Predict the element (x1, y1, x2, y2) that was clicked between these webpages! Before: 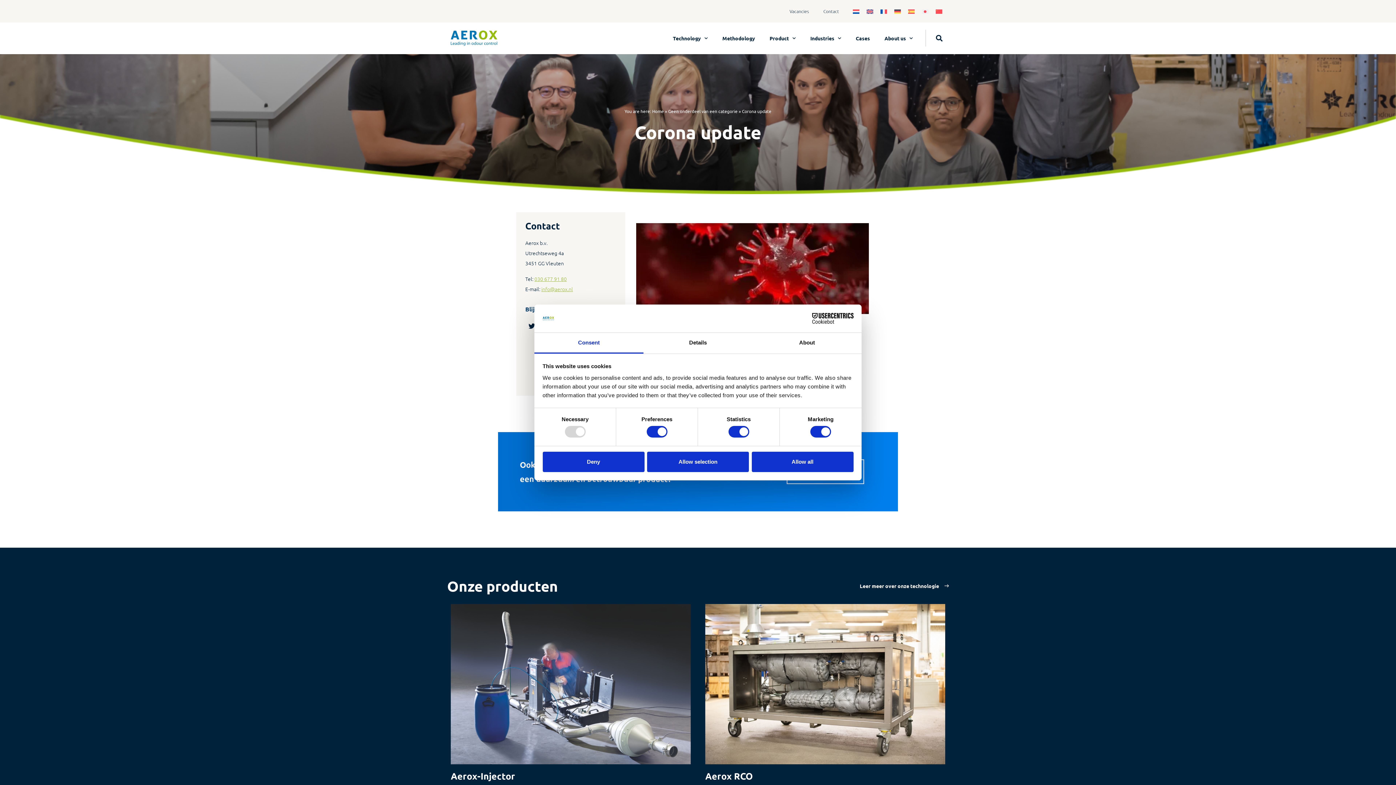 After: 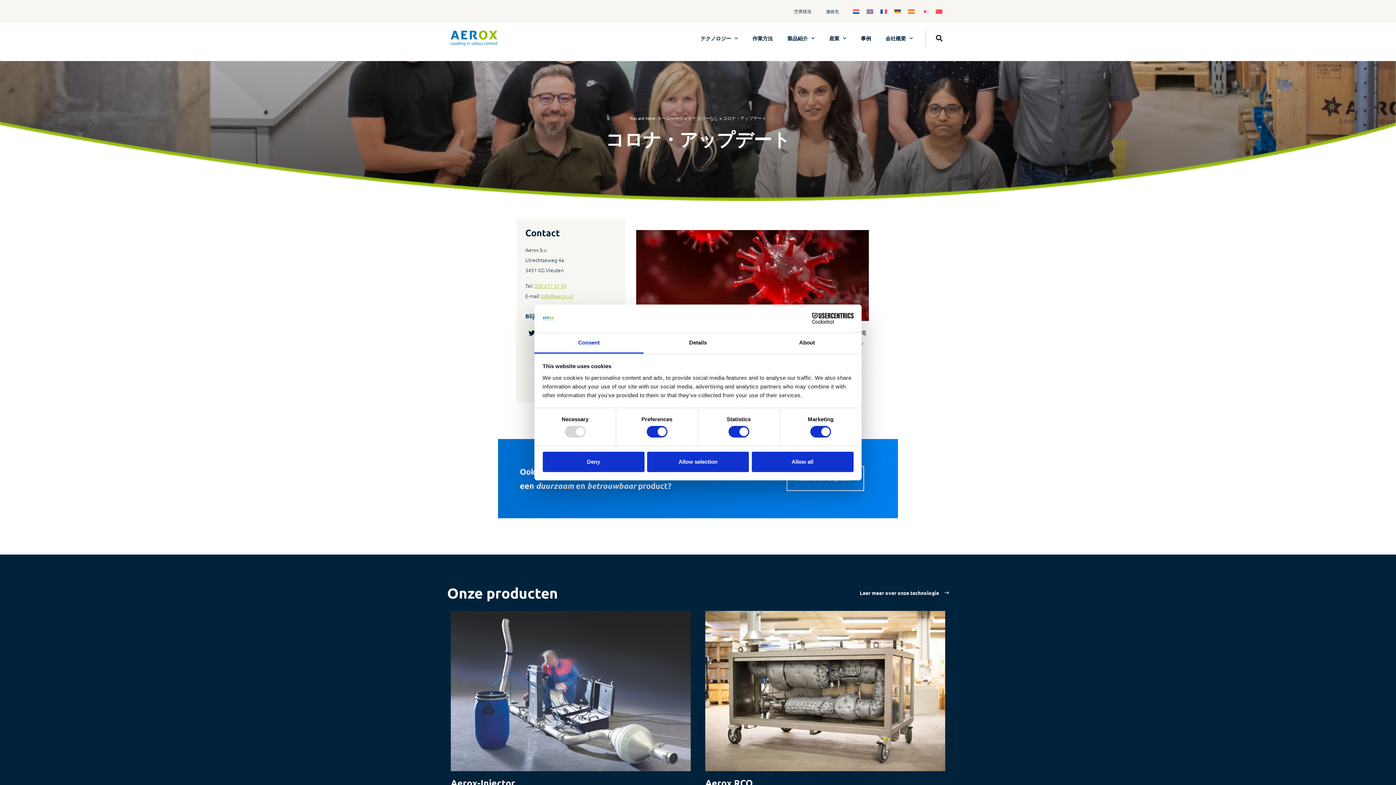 Action: bbox: (918, 6, 932, 16)